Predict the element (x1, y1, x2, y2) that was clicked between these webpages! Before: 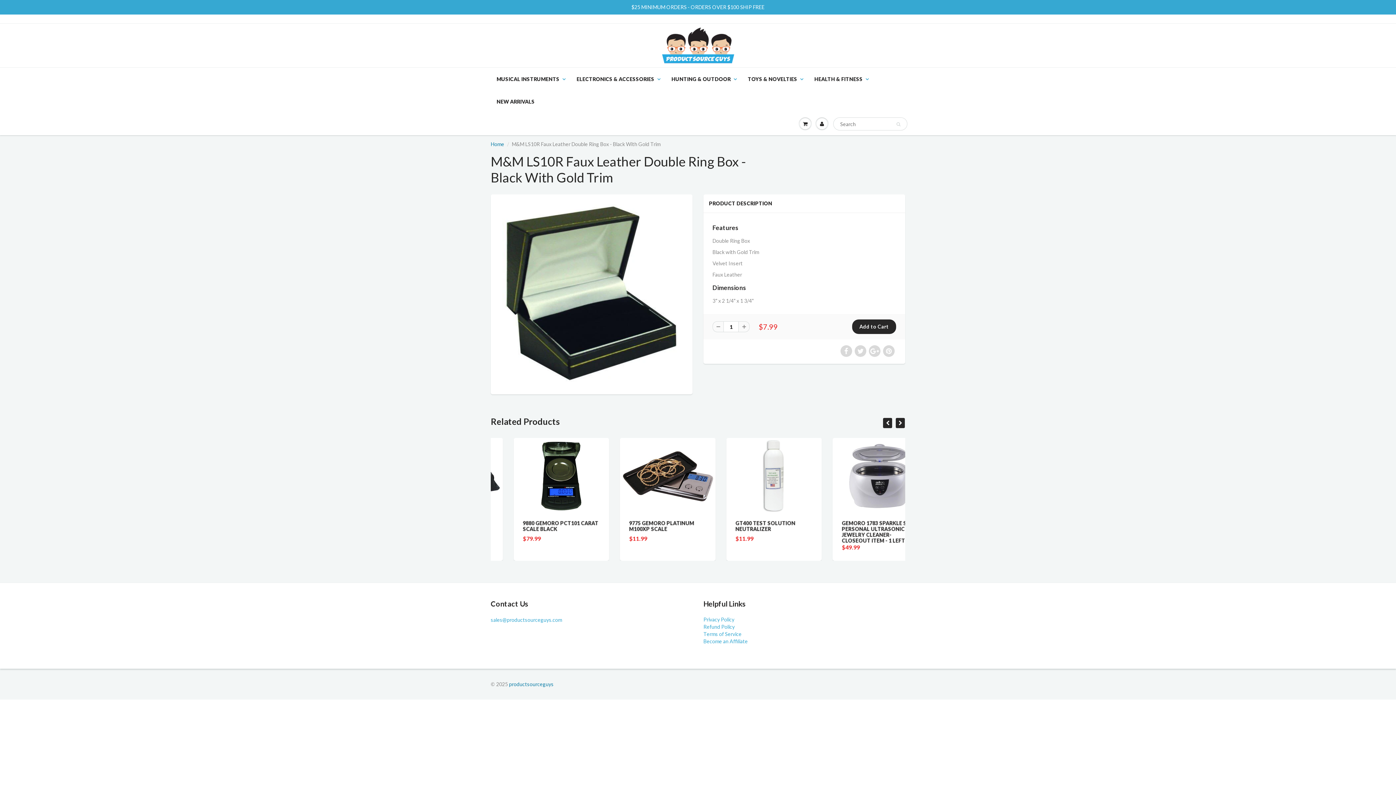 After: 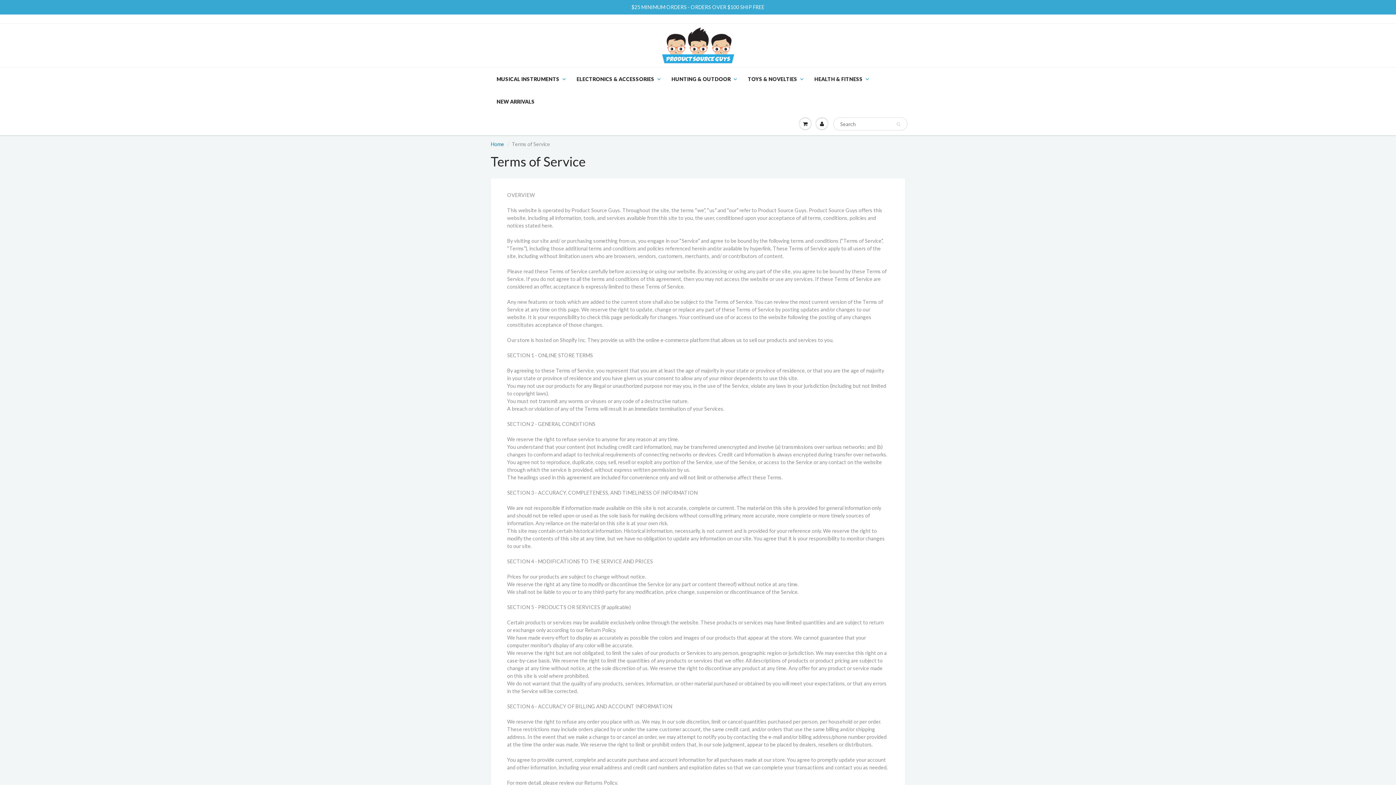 Action: label: Terms of Service bbox: (703, 631, 741, 637)